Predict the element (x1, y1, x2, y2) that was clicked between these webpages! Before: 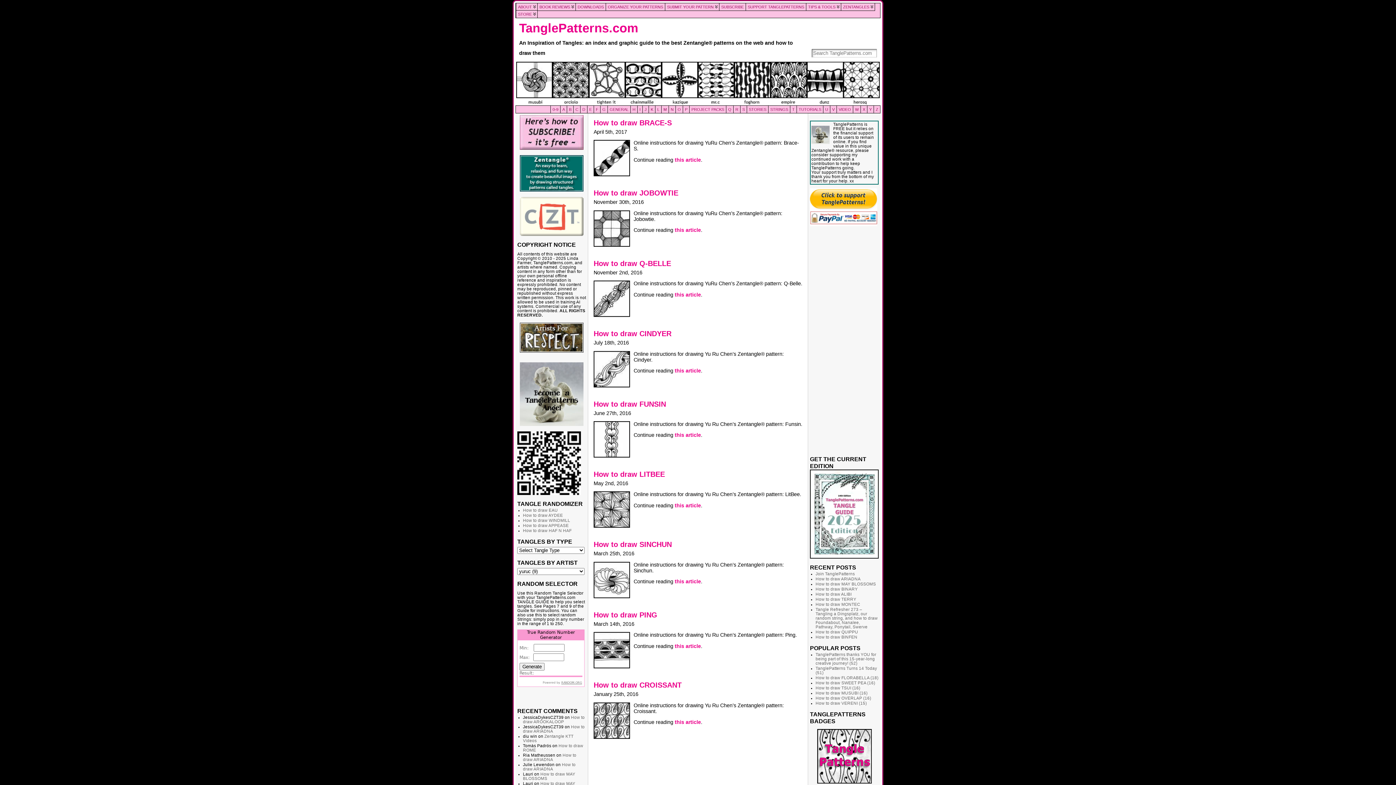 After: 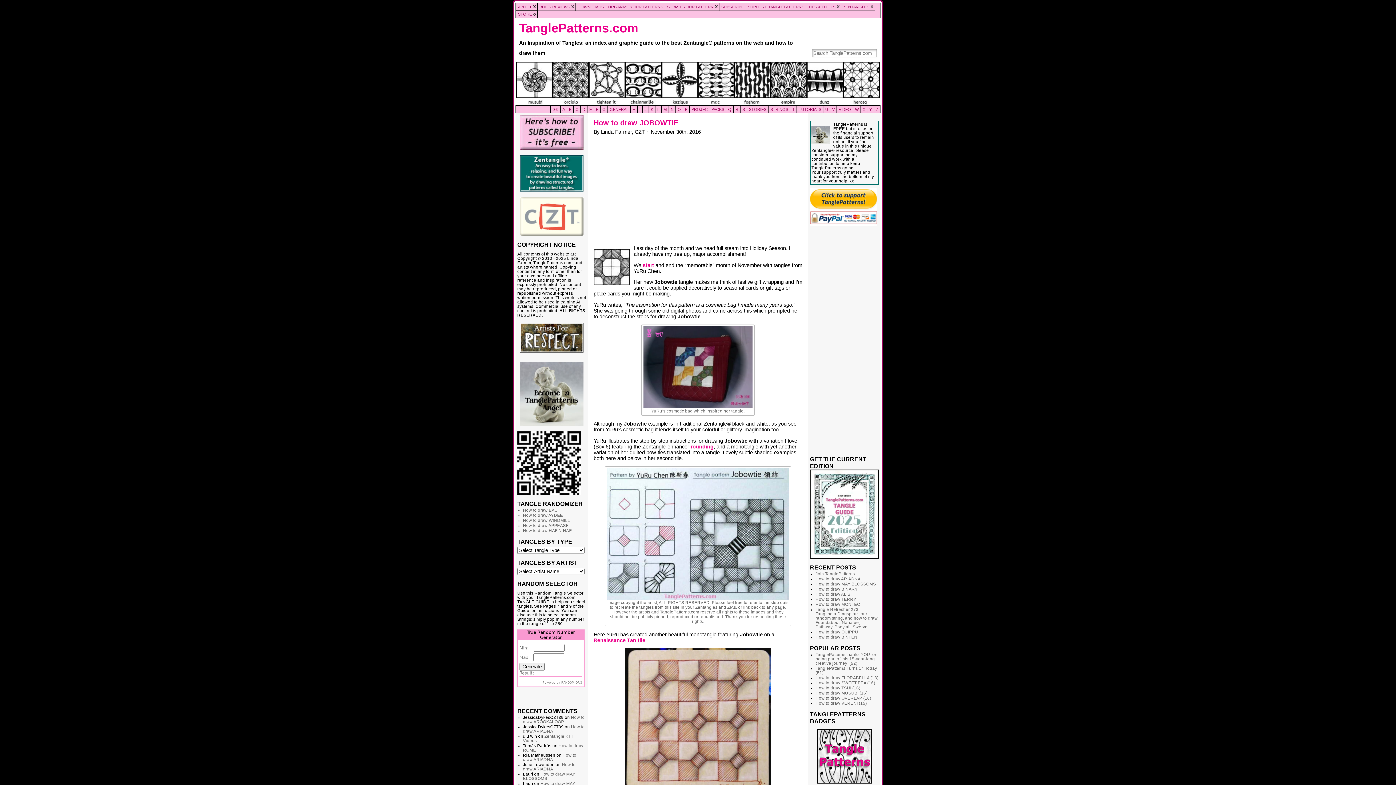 Action: bbox: (674, 227, 701, 233) label: this article